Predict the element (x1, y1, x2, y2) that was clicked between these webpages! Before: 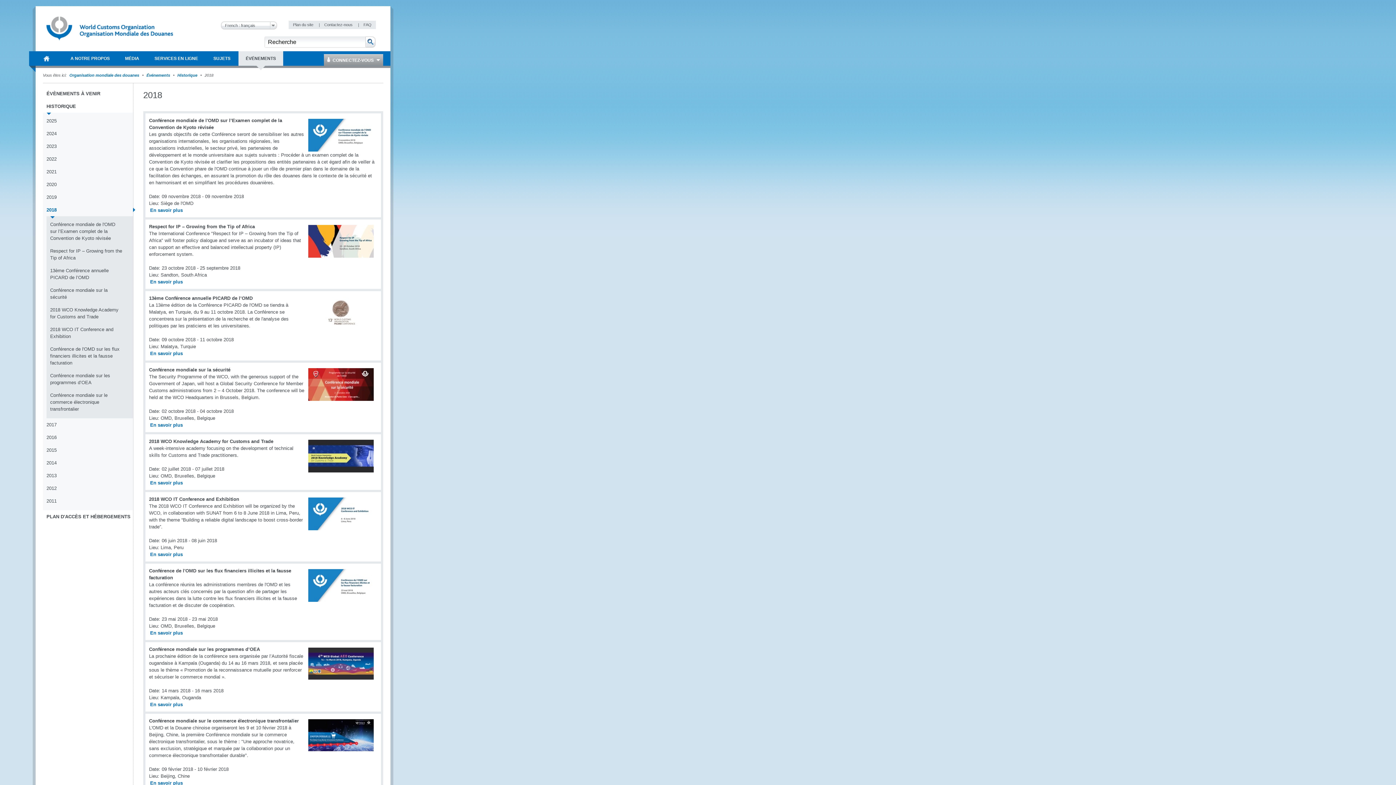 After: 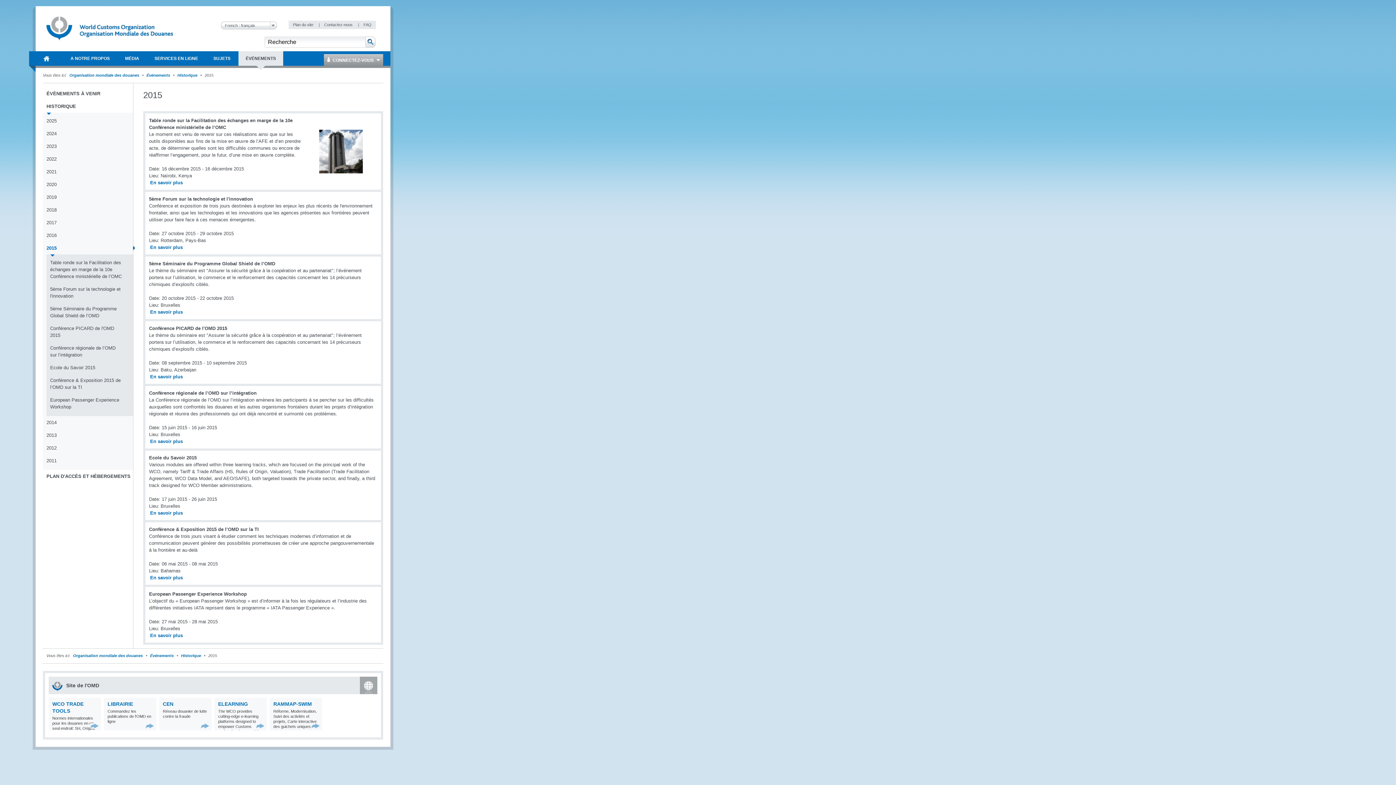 Action: bbox: (46, 446, 133, 456) label: 2015